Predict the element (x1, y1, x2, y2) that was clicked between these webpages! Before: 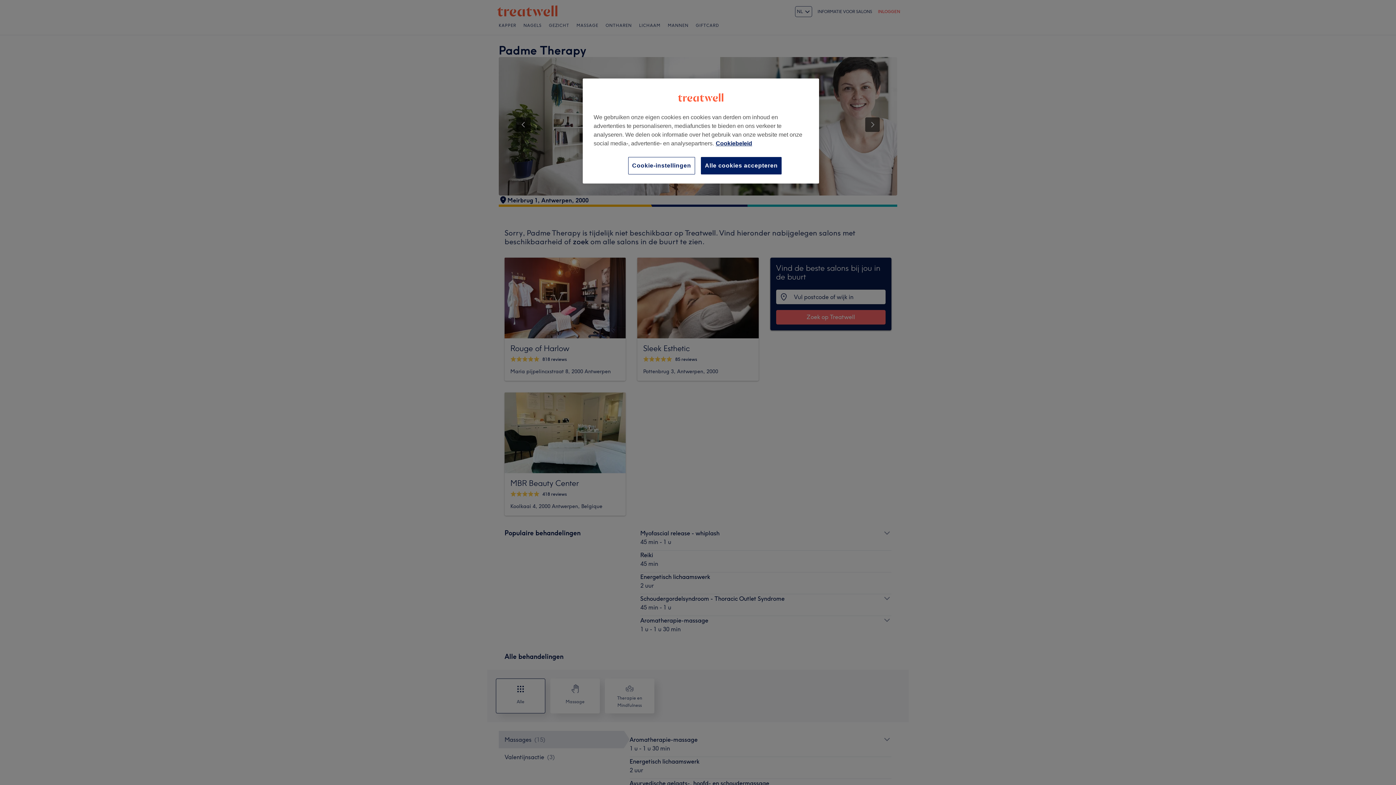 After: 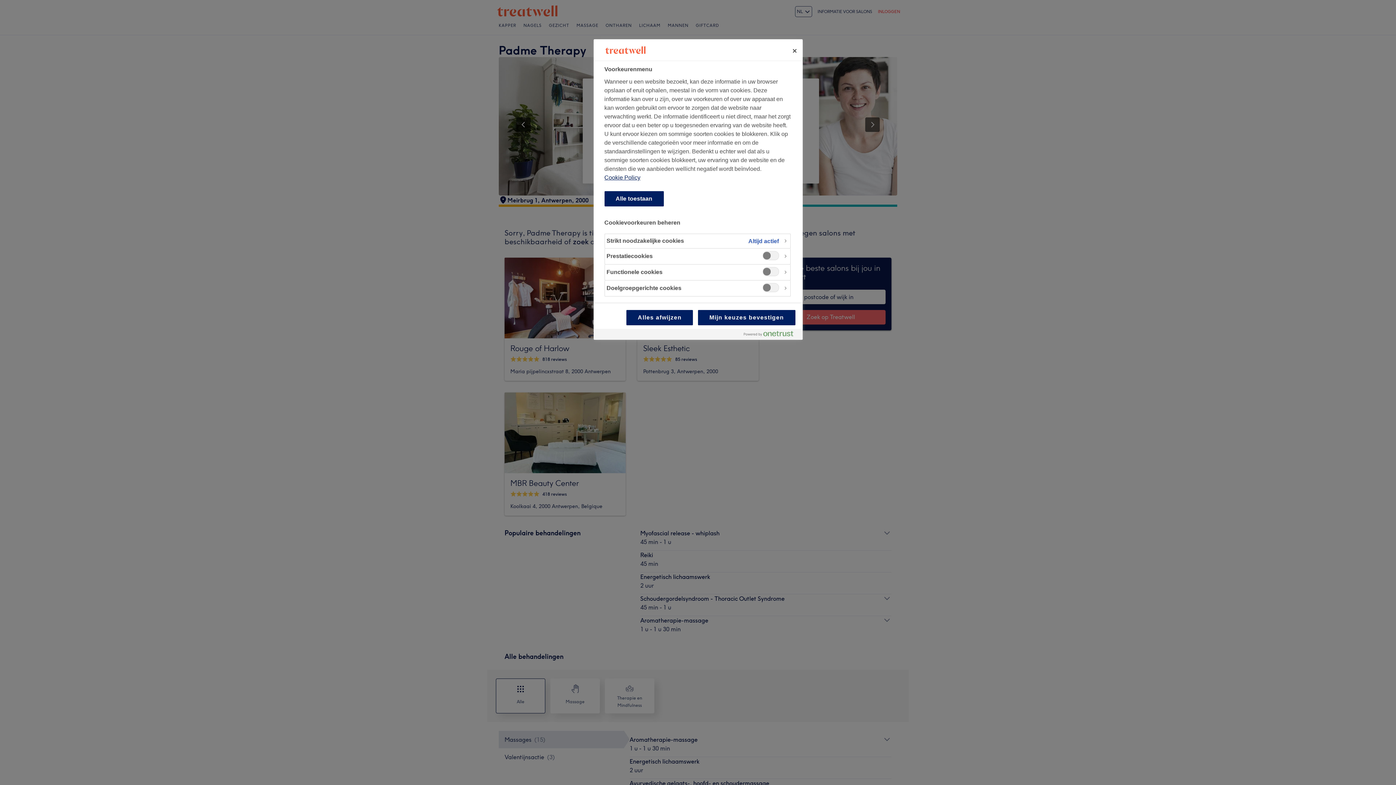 Action: label: Cookie-instellingen bbox: (628, 157, 695, 174)